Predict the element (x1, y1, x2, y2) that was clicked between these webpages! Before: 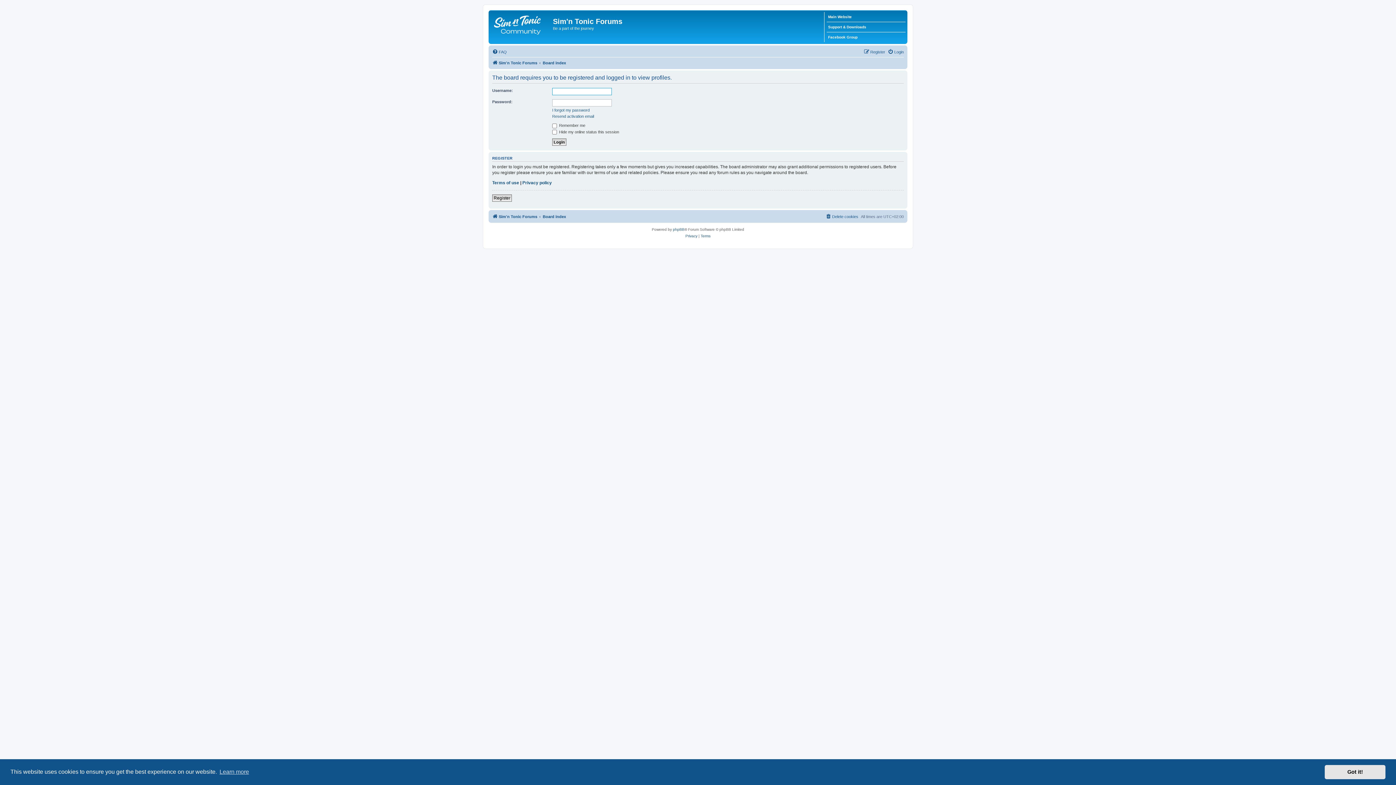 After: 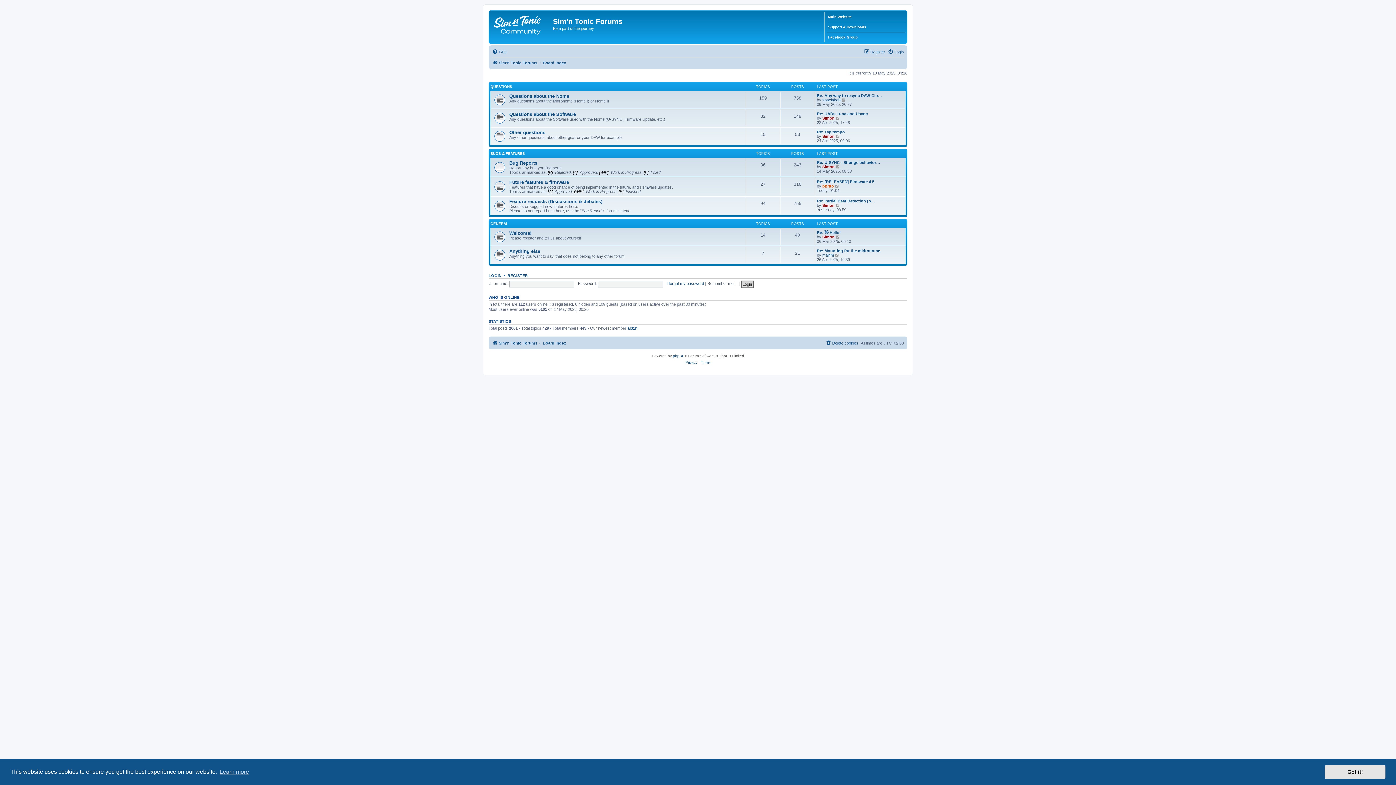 Action: bbox: (490, 12, 553, 35)